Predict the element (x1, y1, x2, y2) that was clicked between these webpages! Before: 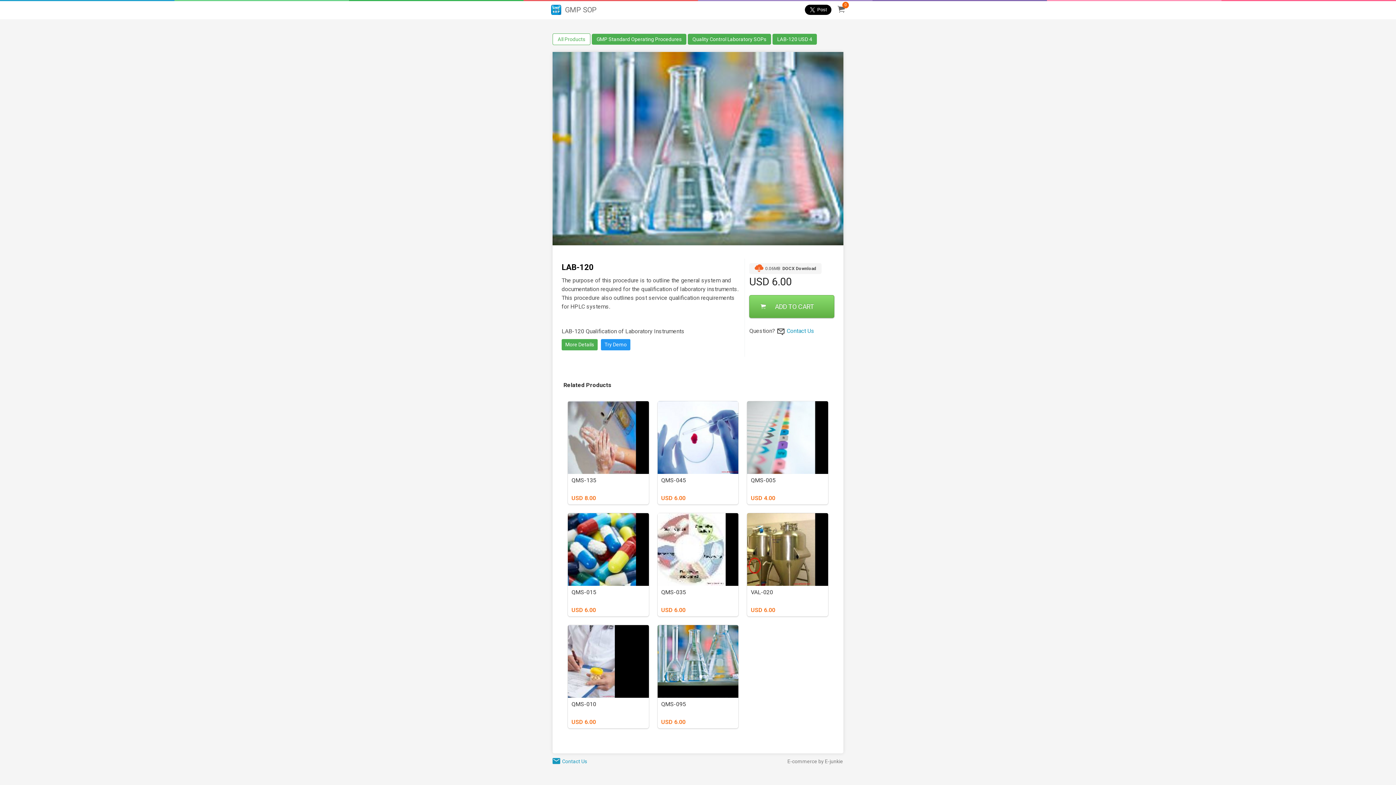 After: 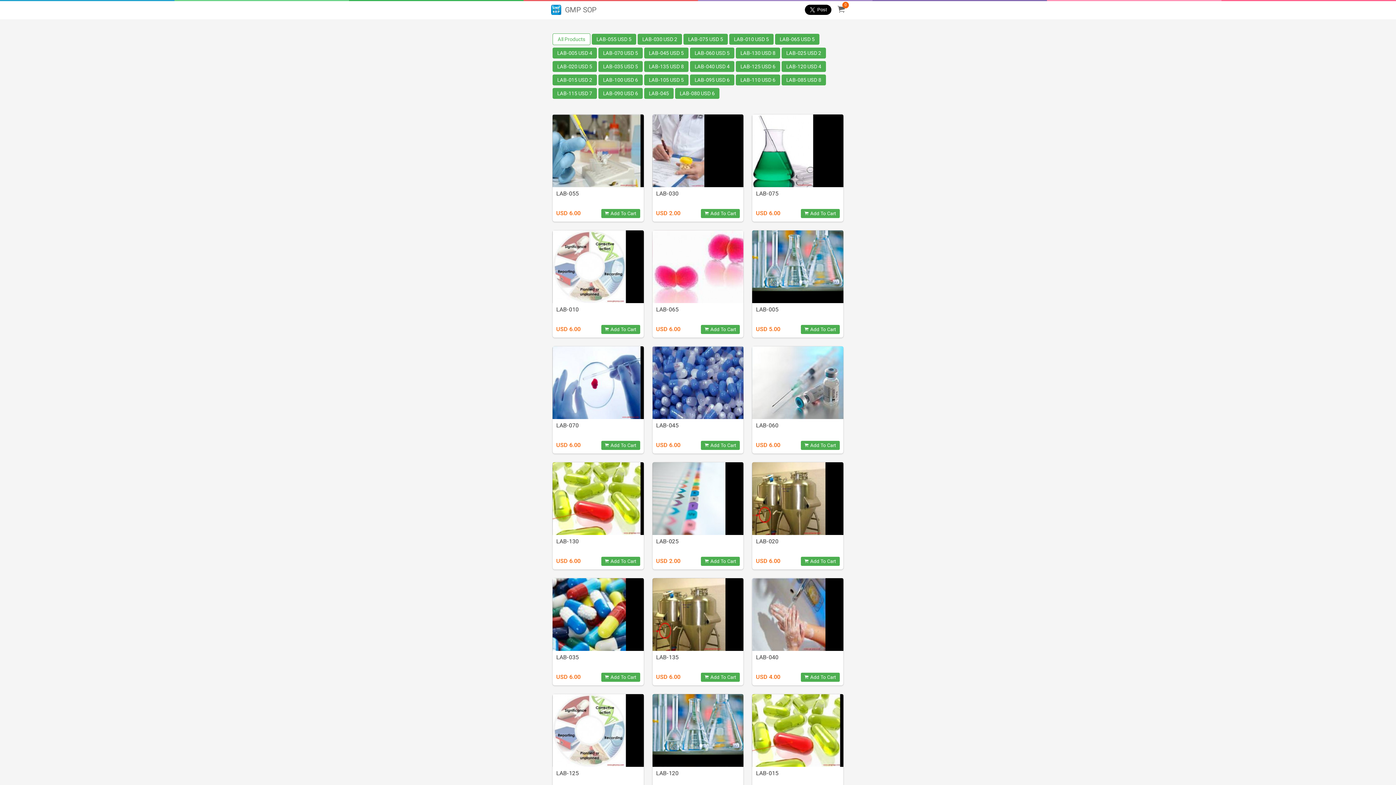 Action: bbox: (688, 33, 771, 44) label: Quality Control Laboratory SOPs